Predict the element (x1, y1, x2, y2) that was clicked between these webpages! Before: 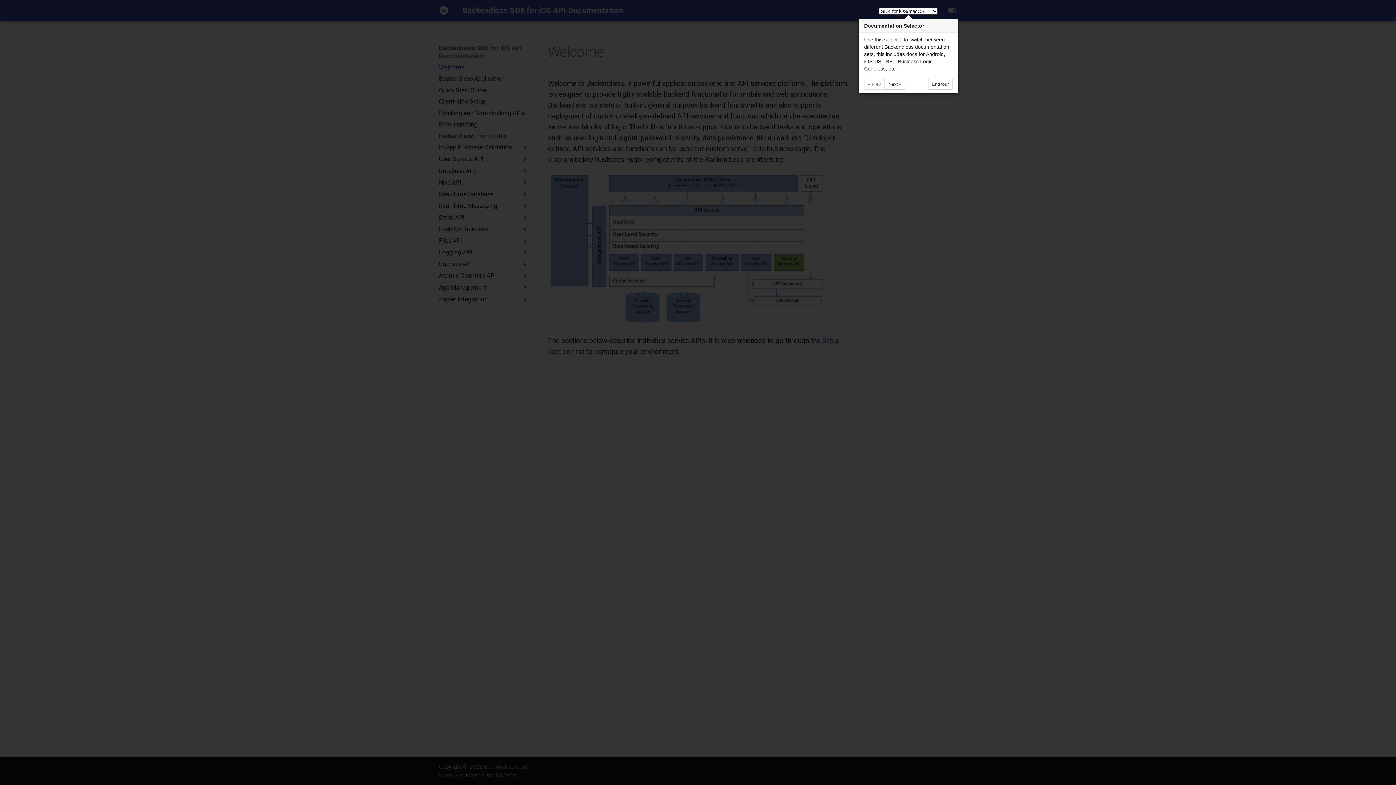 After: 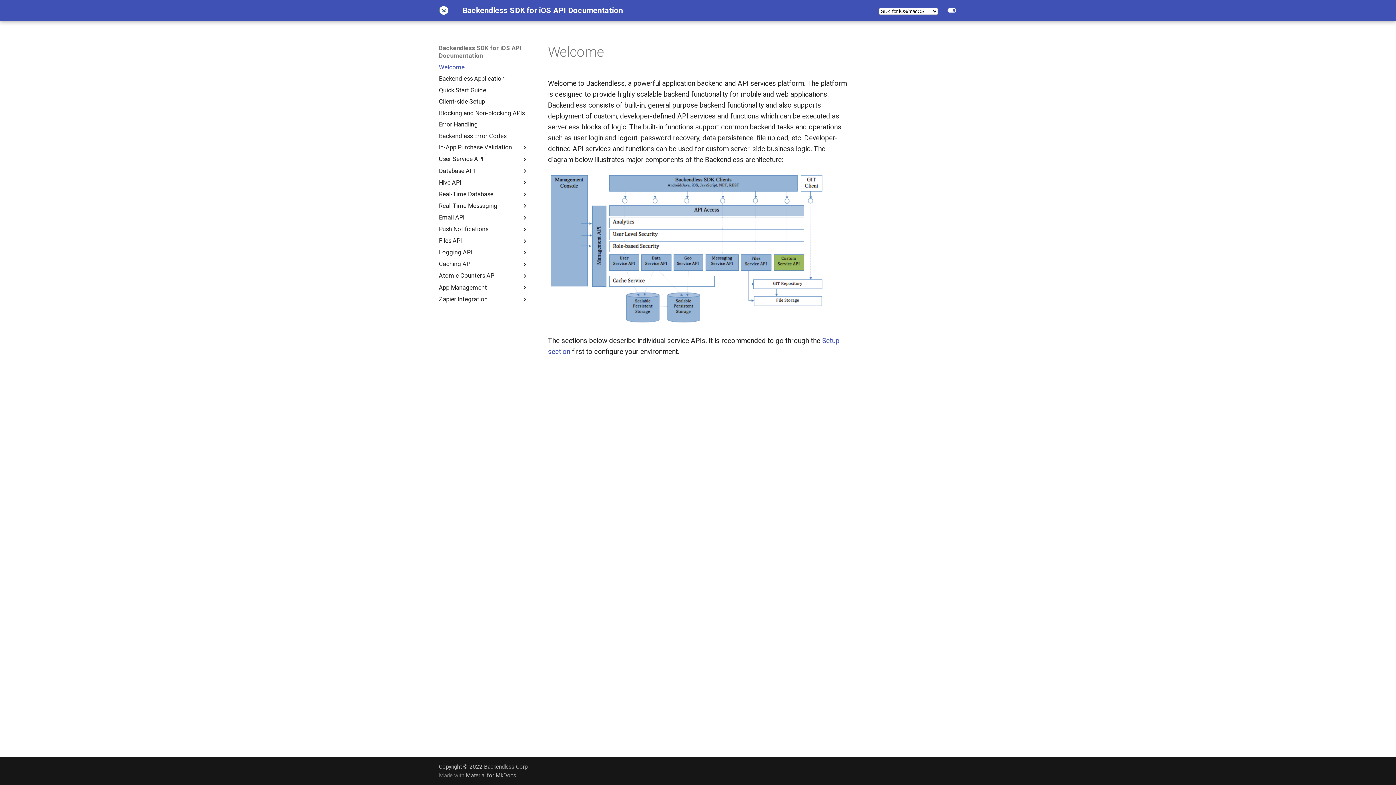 Action: label: Next » bbox: (884, 78, 905, 89)